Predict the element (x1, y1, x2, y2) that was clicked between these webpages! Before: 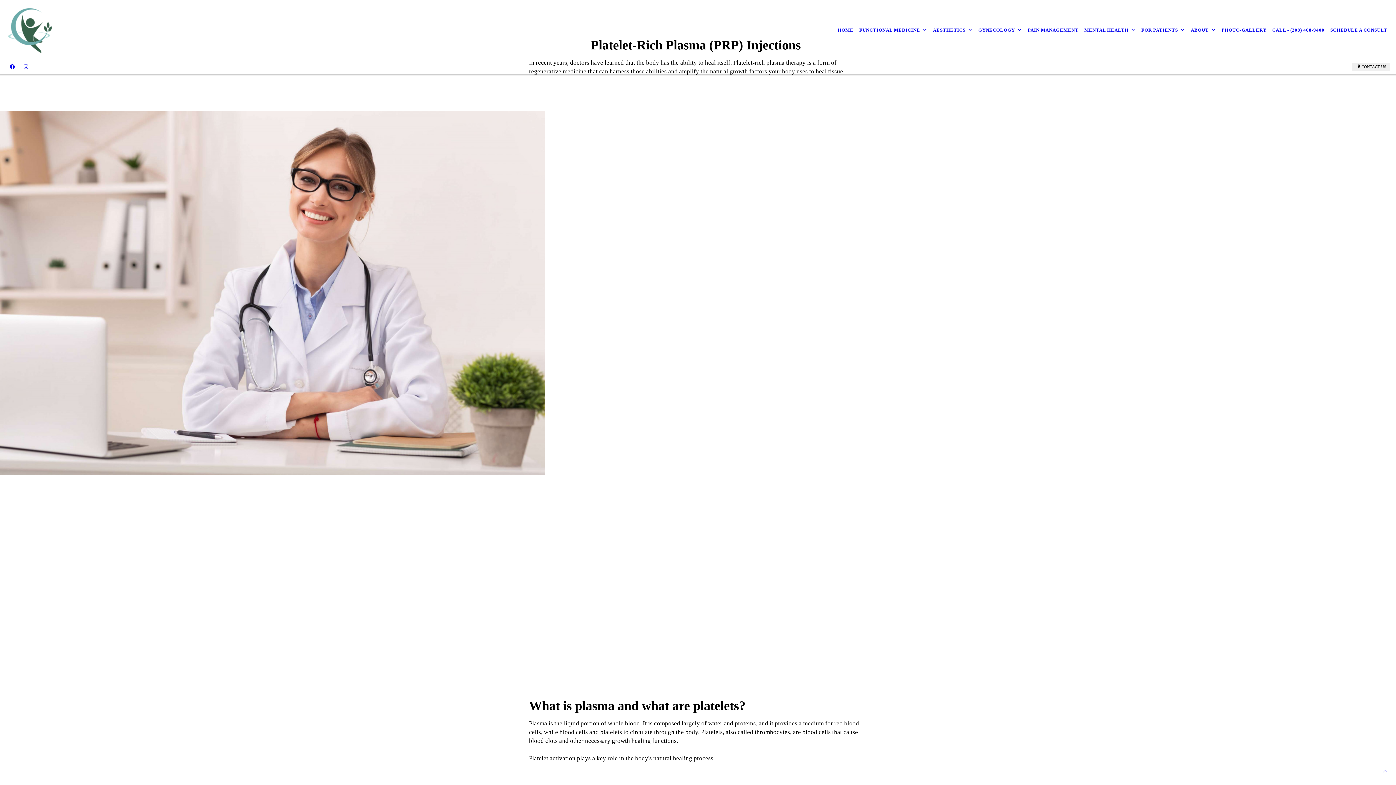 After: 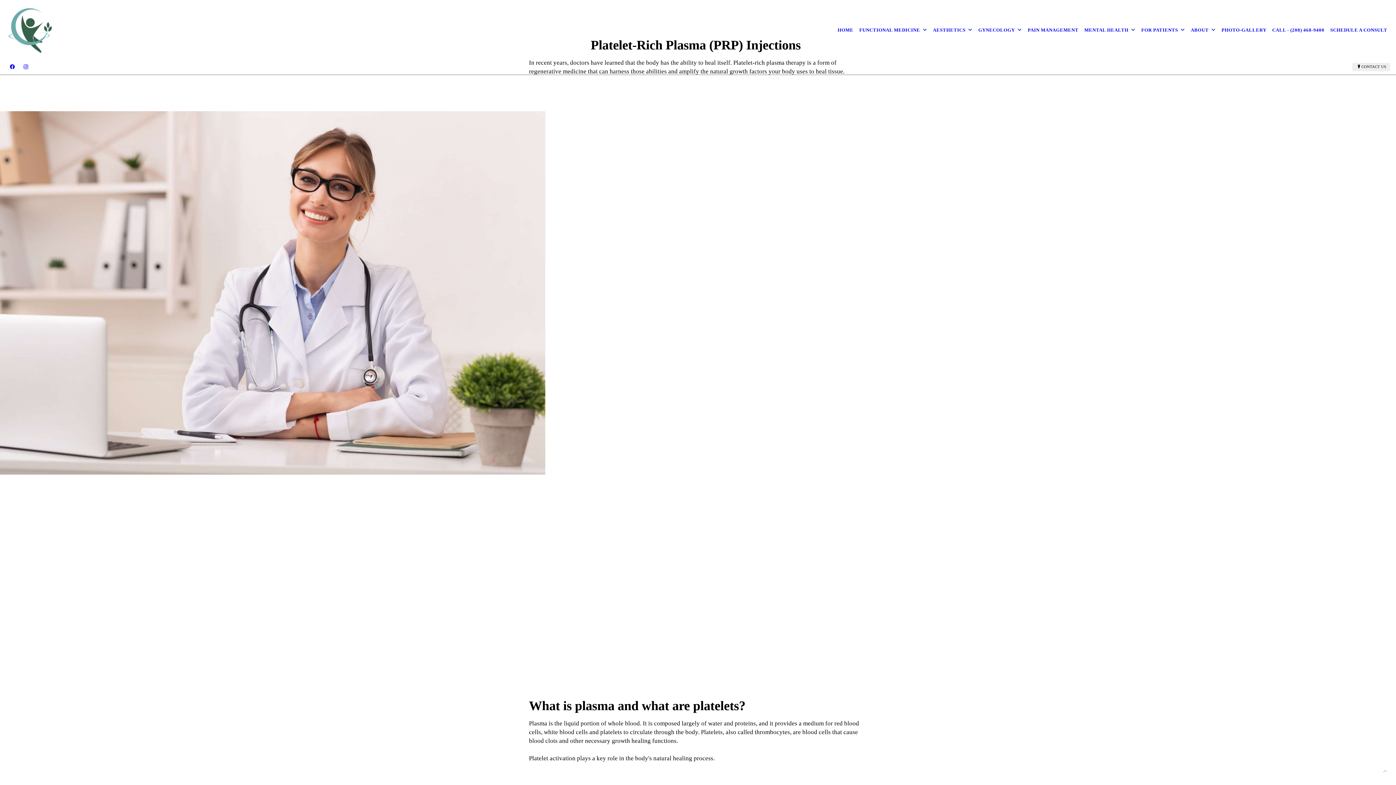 Action: bbox: (1352, 62, 1390, 71) label: CONTACT US